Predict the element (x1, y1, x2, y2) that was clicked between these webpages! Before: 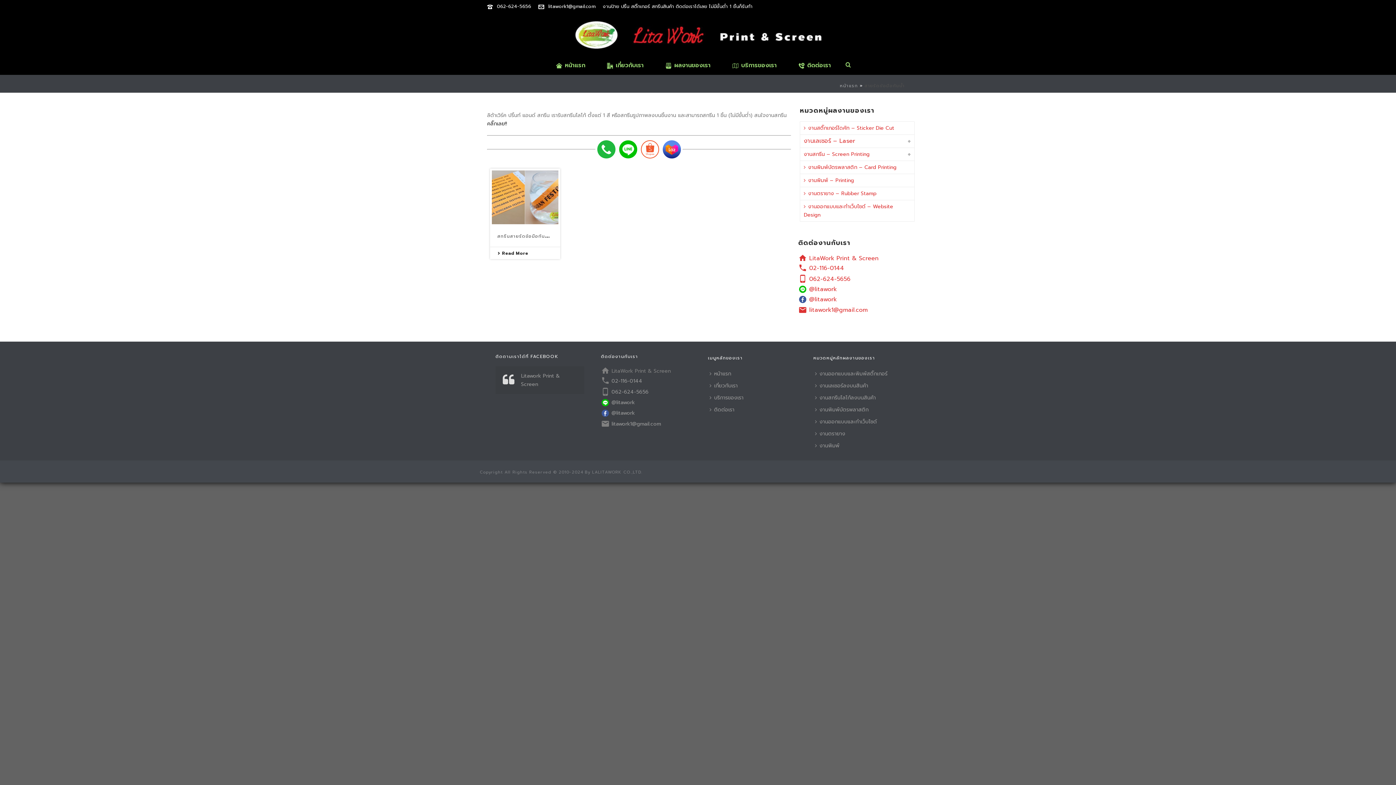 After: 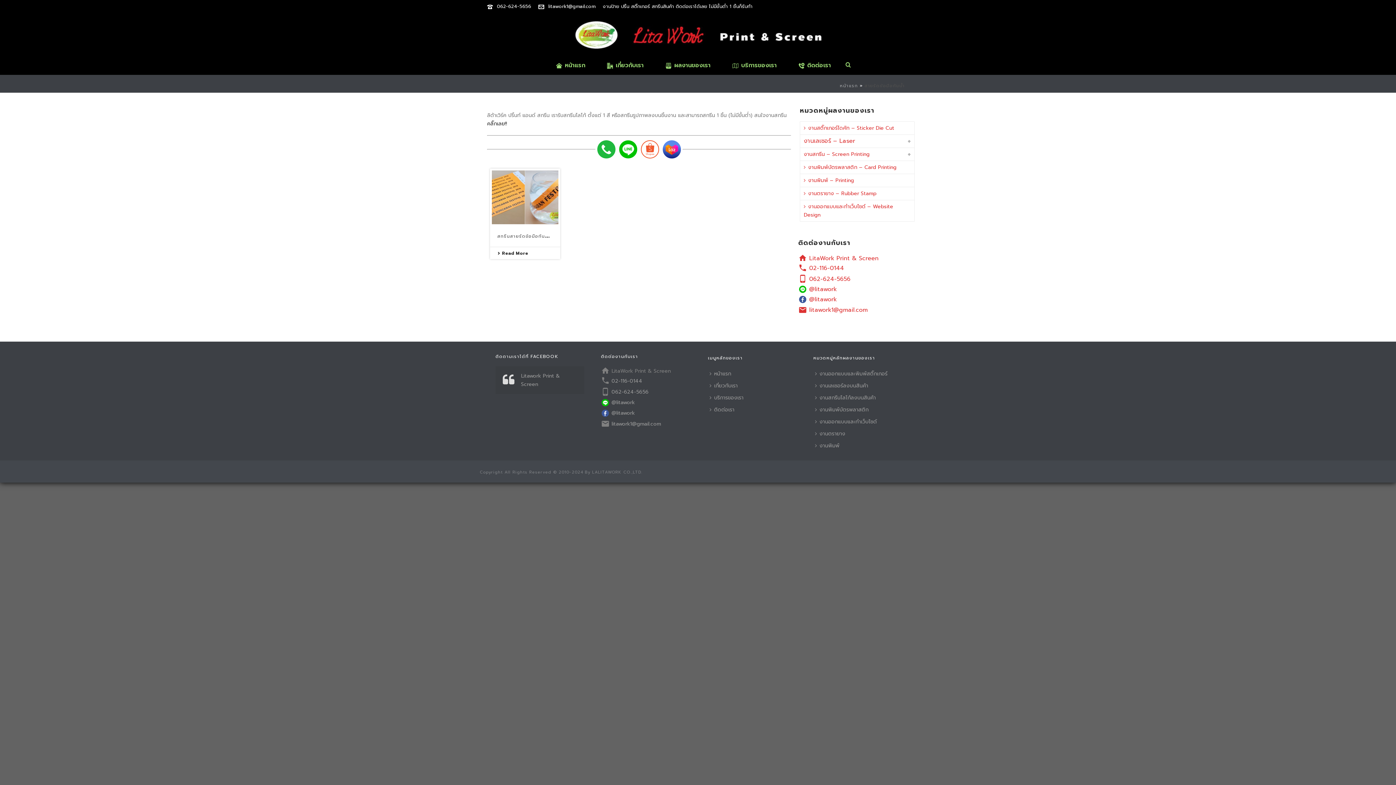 Action: label: 062-624-5656 bbox: (497, 2, 531, 9)